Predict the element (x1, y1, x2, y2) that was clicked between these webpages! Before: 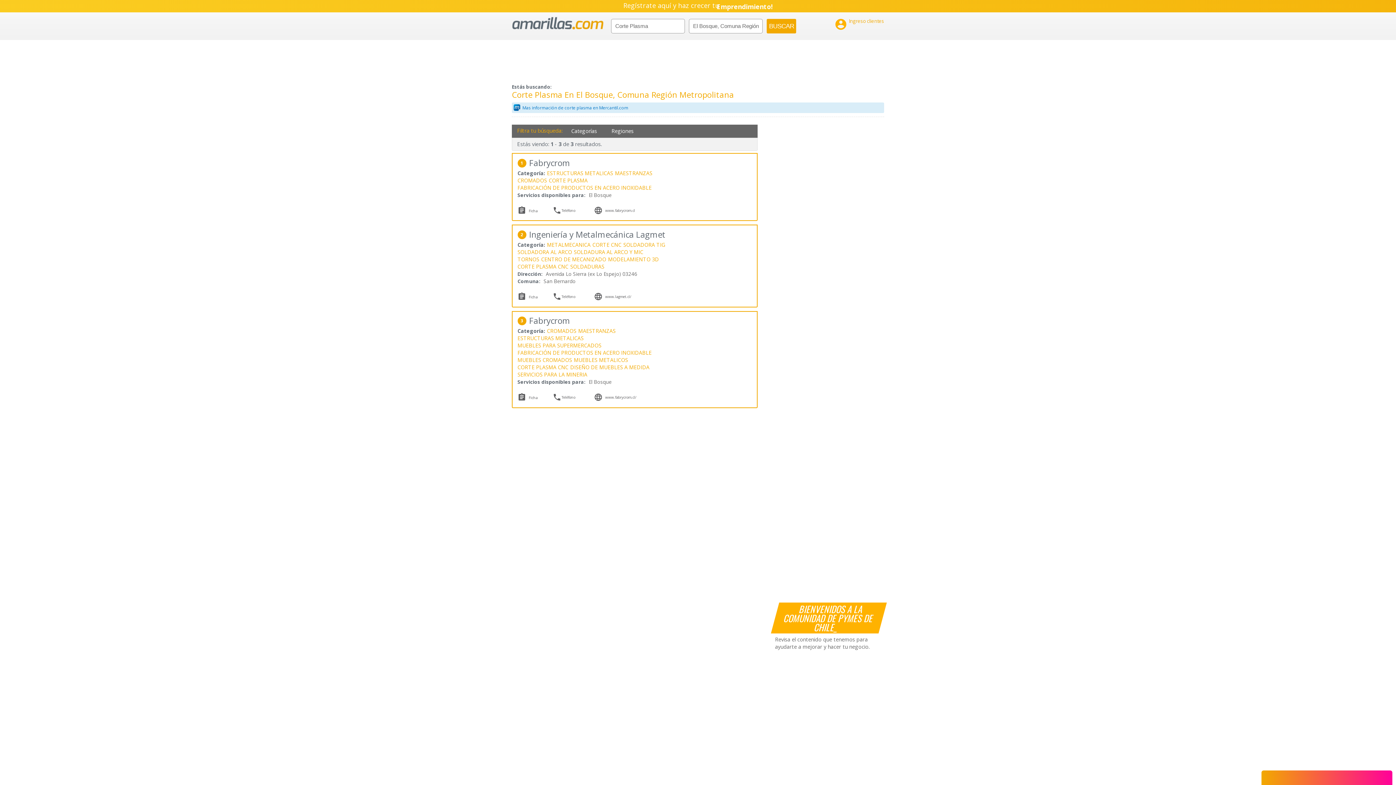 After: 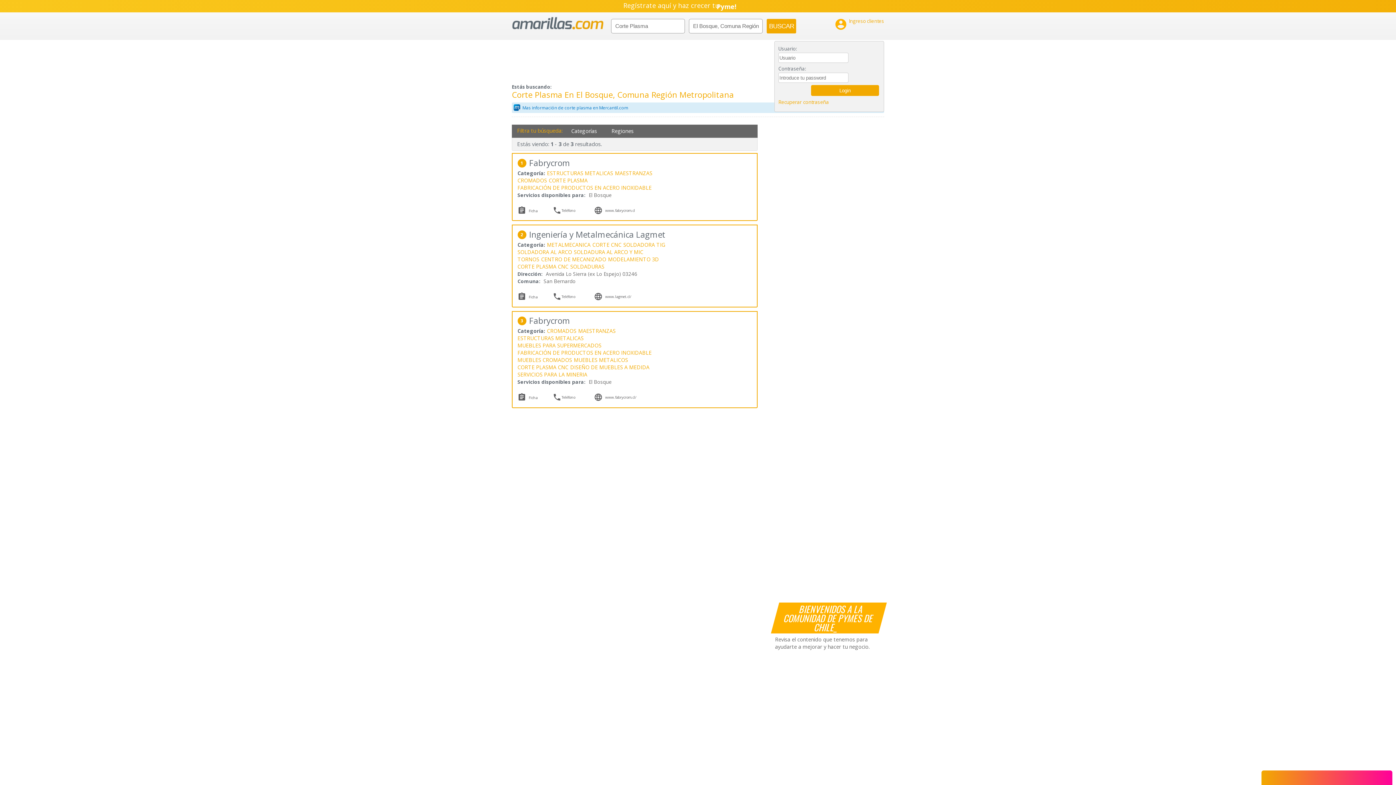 Action: label: 

Ingreso clientes bbox: (834, 17, 884, 30)